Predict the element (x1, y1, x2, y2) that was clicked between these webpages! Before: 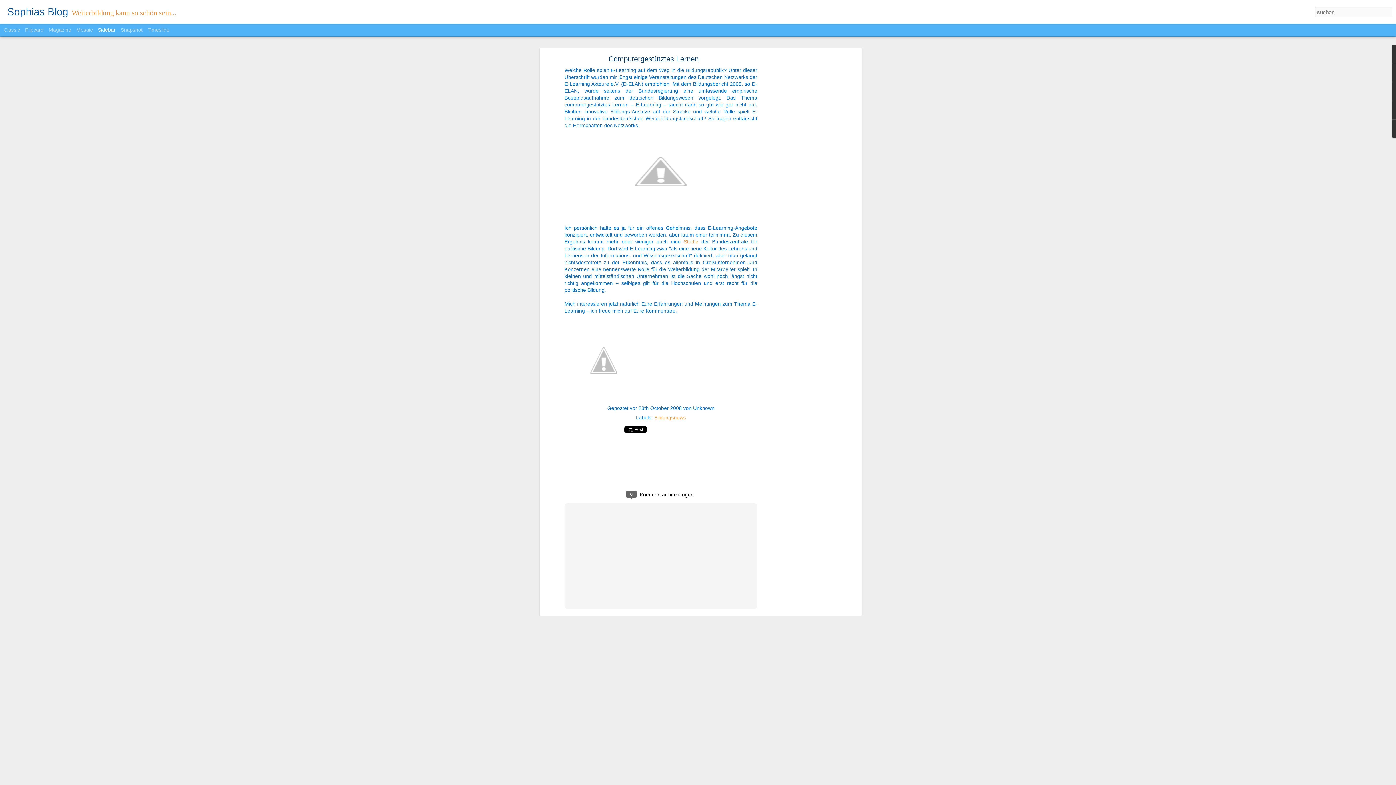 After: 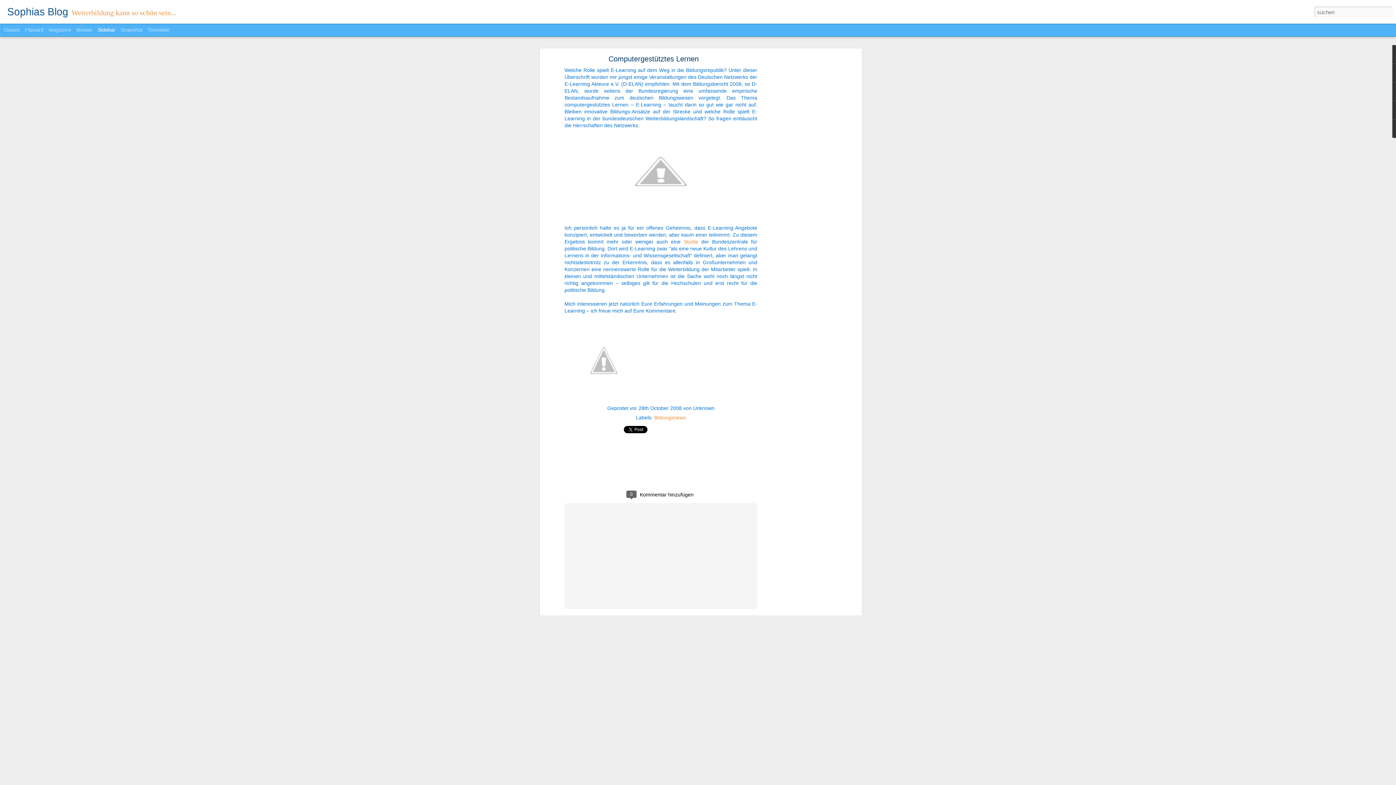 Action: bbox: (608, 54, 698, 62) label: Computergestütztes Lernen